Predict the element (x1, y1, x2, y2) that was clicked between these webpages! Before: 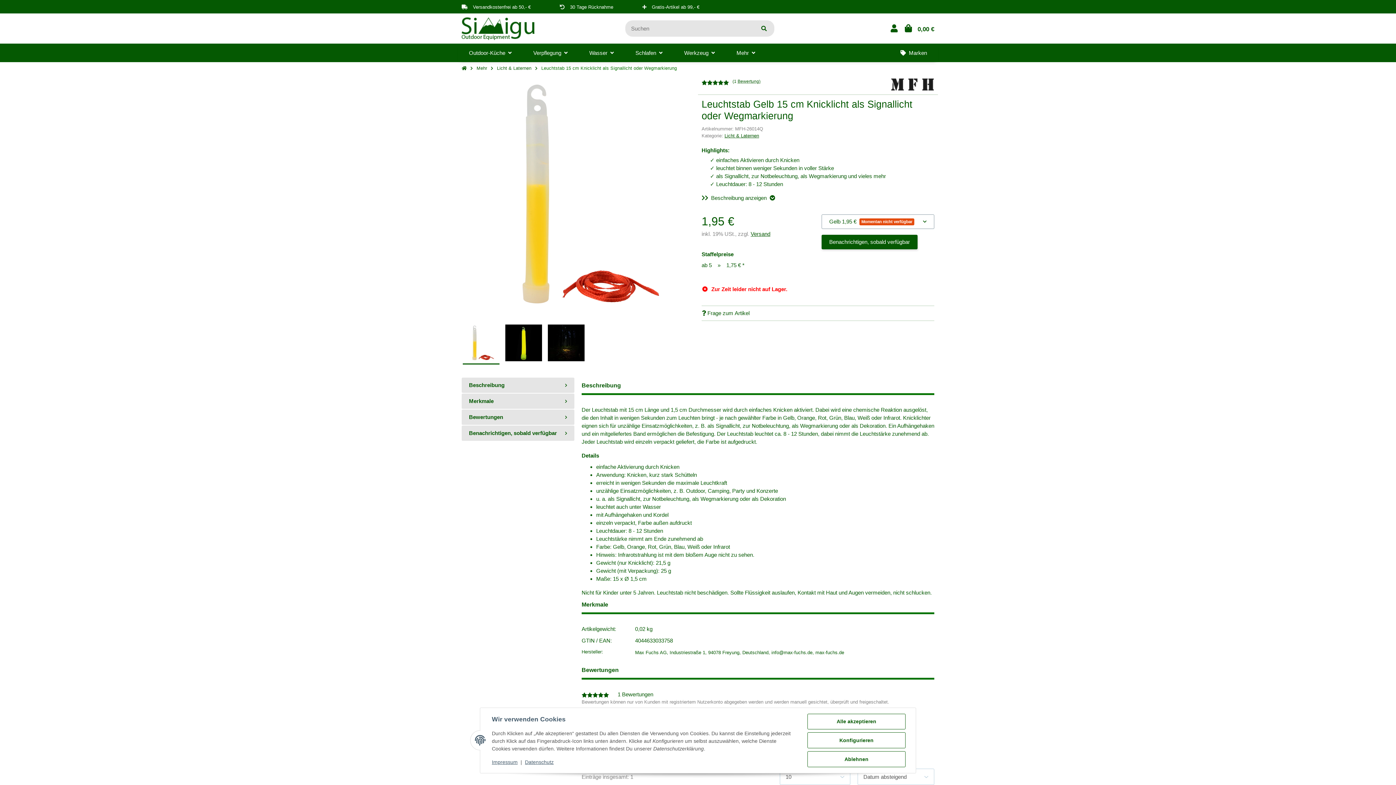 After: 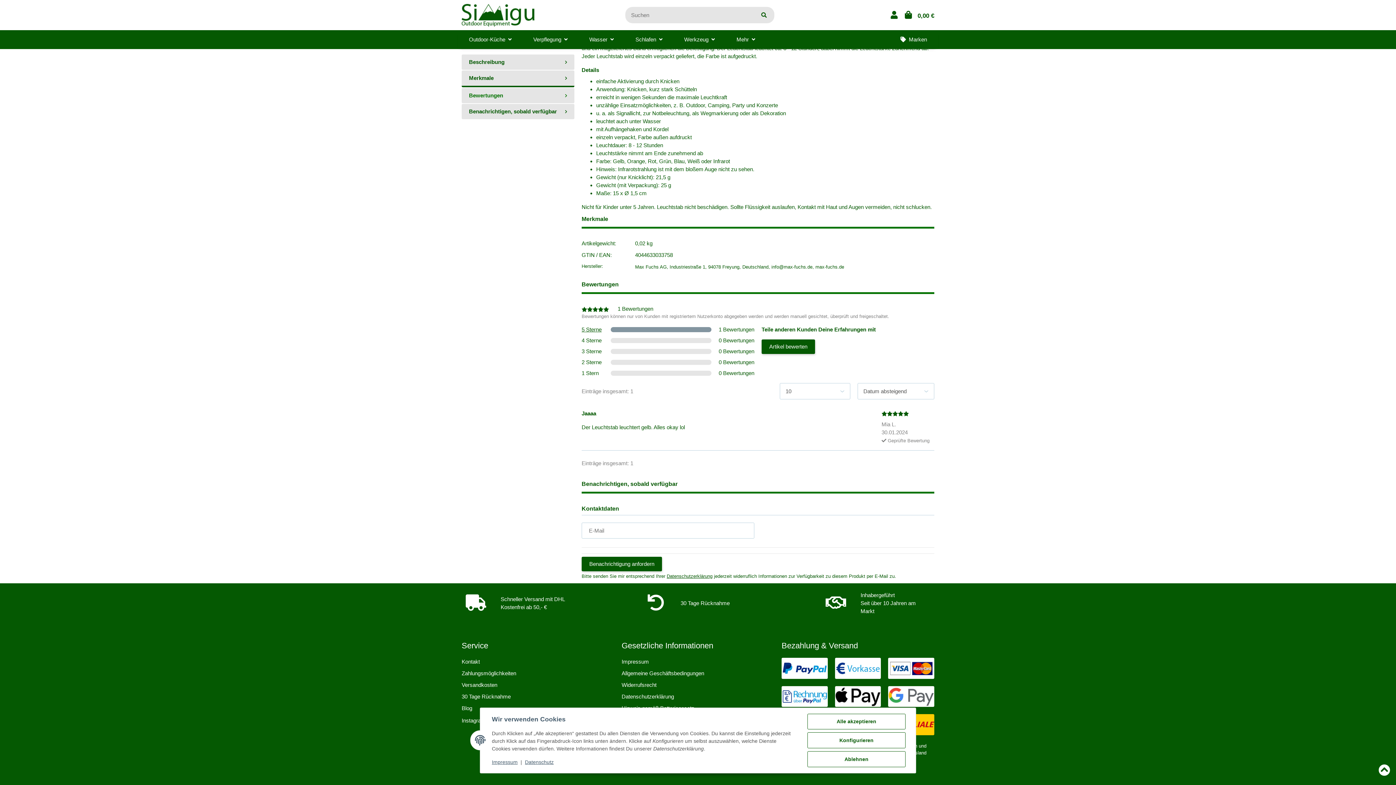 Action: label: Bewertungen bbox: (461, 409, 574, 425)